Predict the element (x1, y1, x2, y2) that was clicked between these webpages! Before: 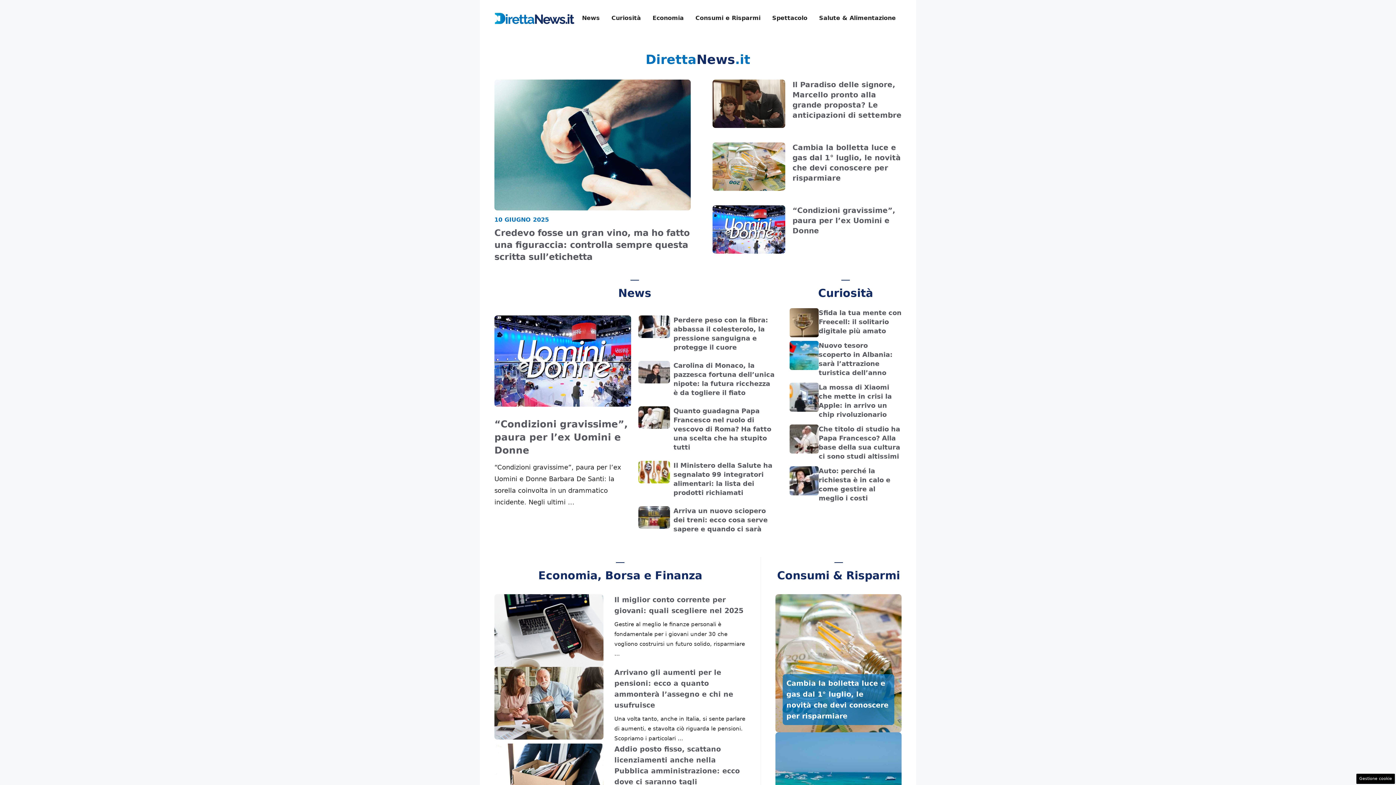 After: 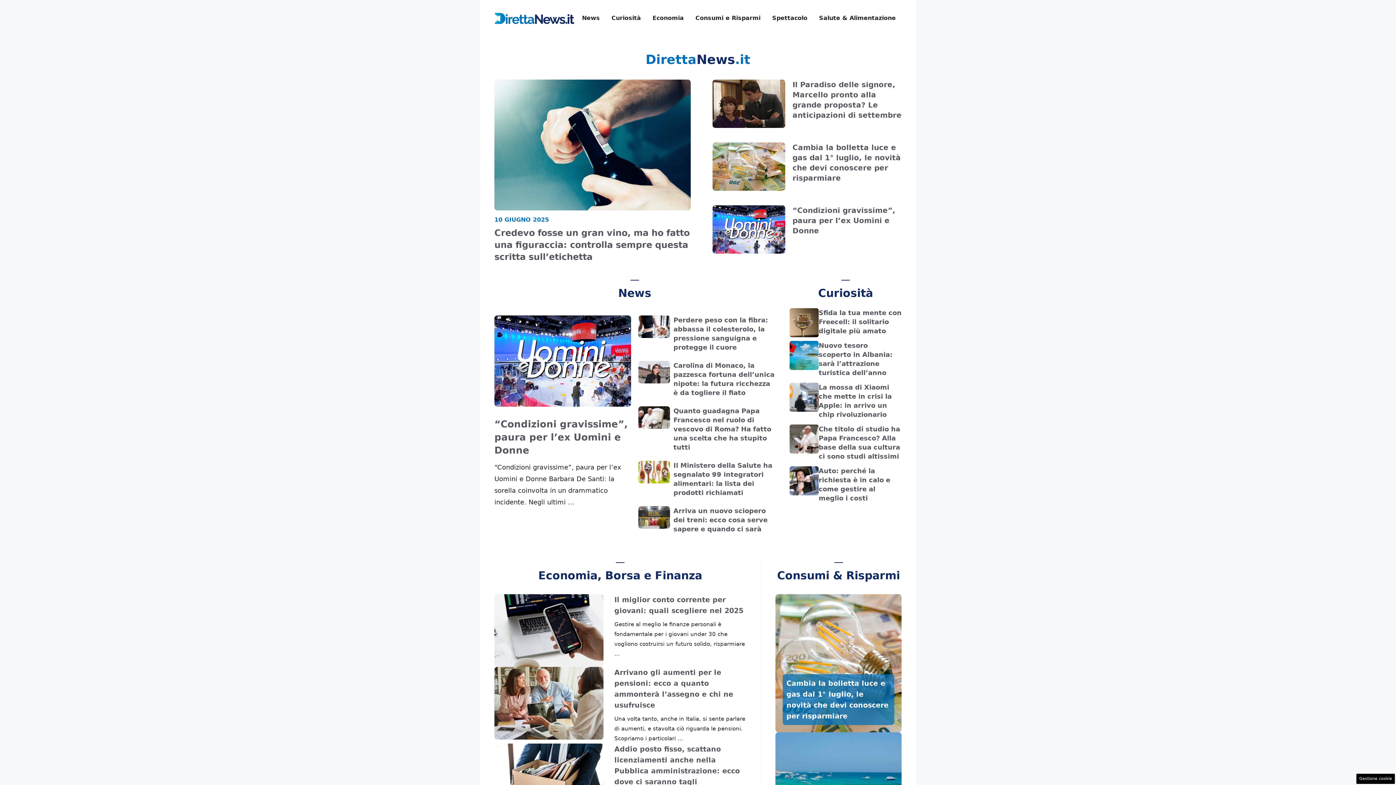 Action: bbox: (494, 13, 574, 21)